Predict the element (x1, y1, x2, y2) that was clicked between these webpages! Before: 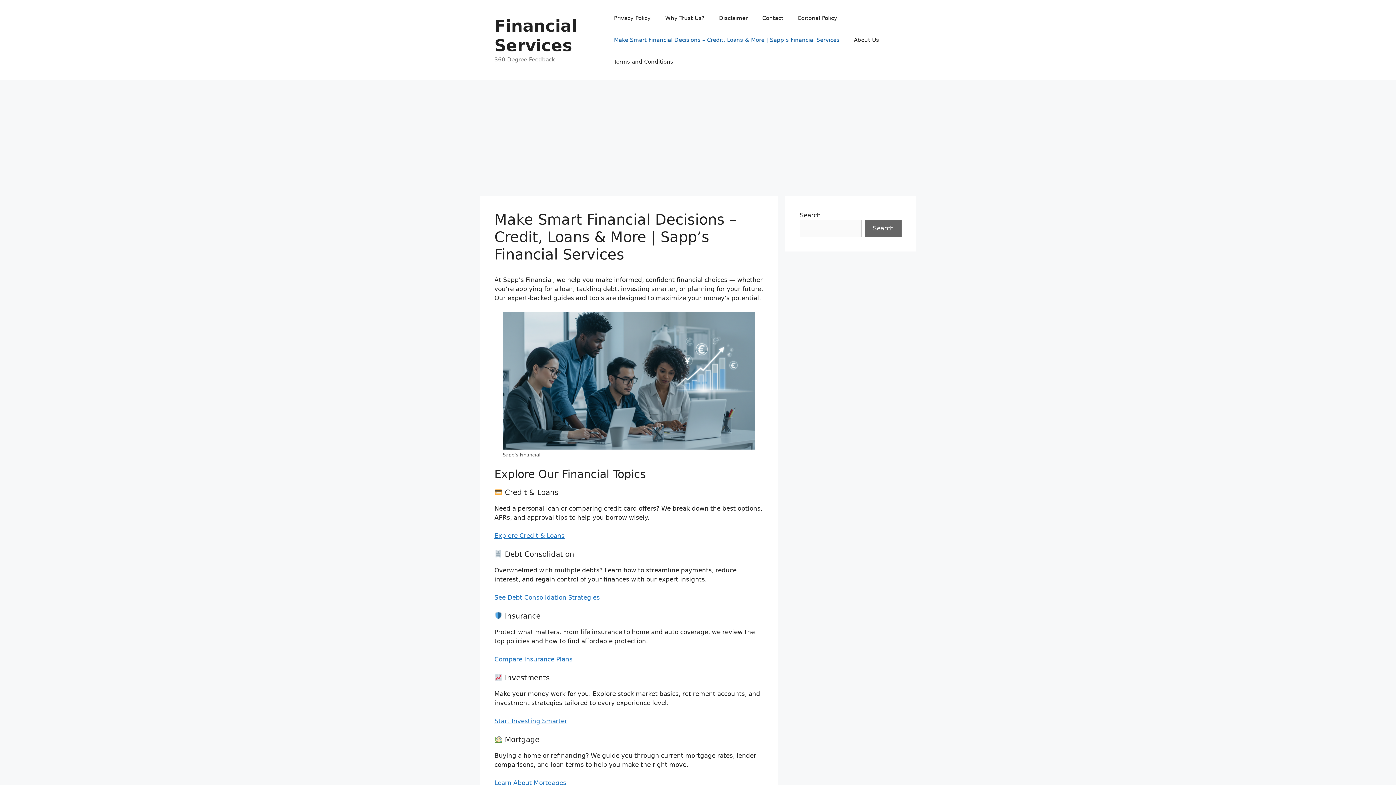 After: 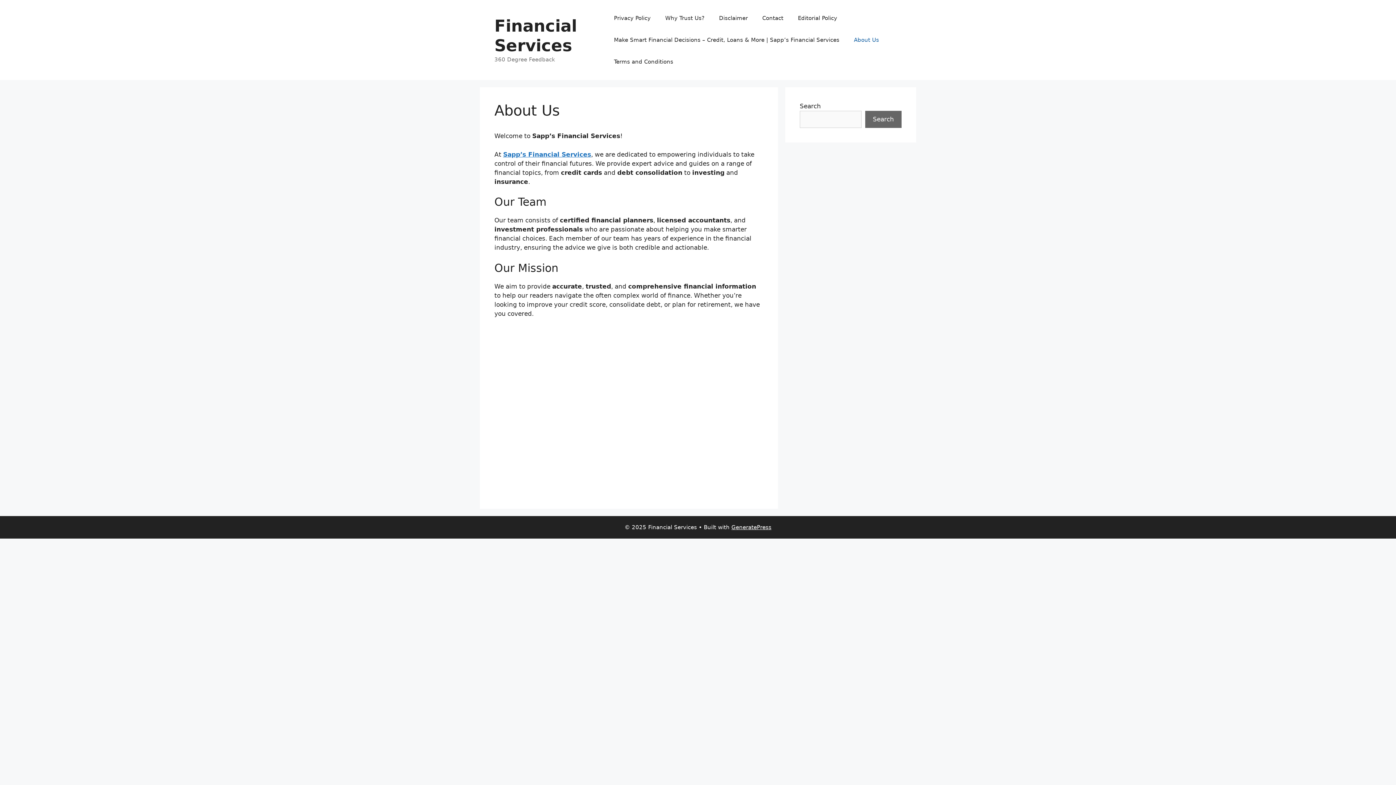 Action: label: About Us bbox: (846, 29, 886, 50)